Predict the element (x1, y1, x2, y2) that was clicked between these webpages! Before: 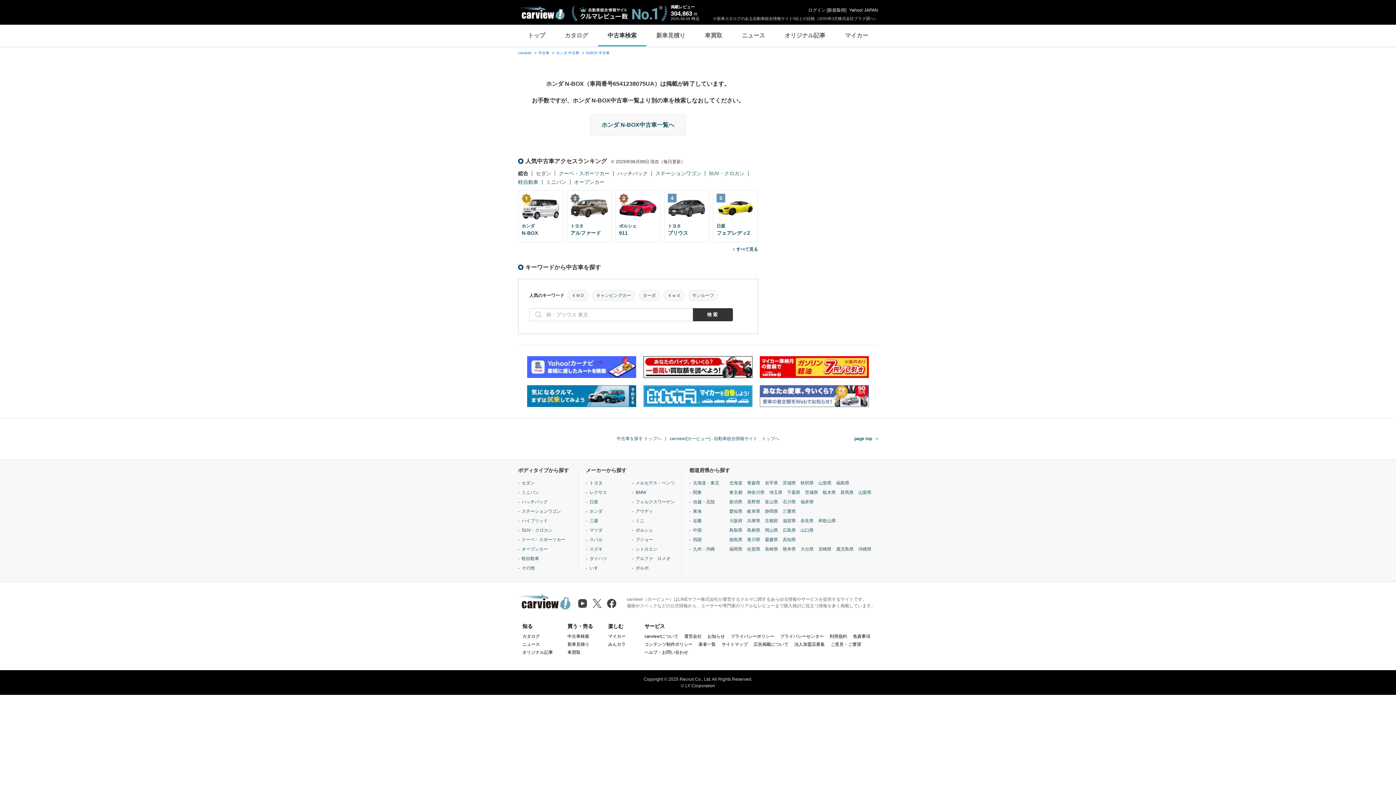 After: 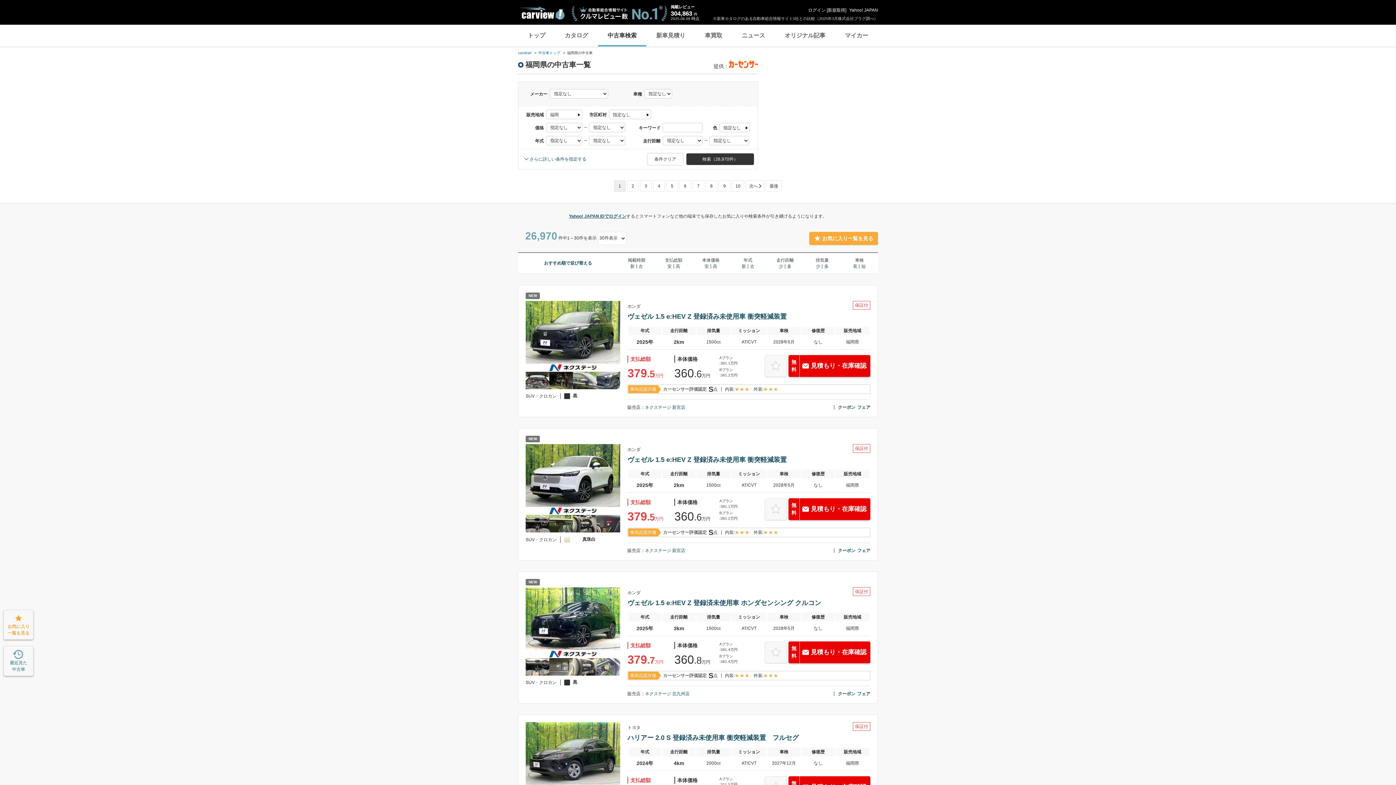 Action: bbox: (729, 546, 742, 552) label: 福岡県